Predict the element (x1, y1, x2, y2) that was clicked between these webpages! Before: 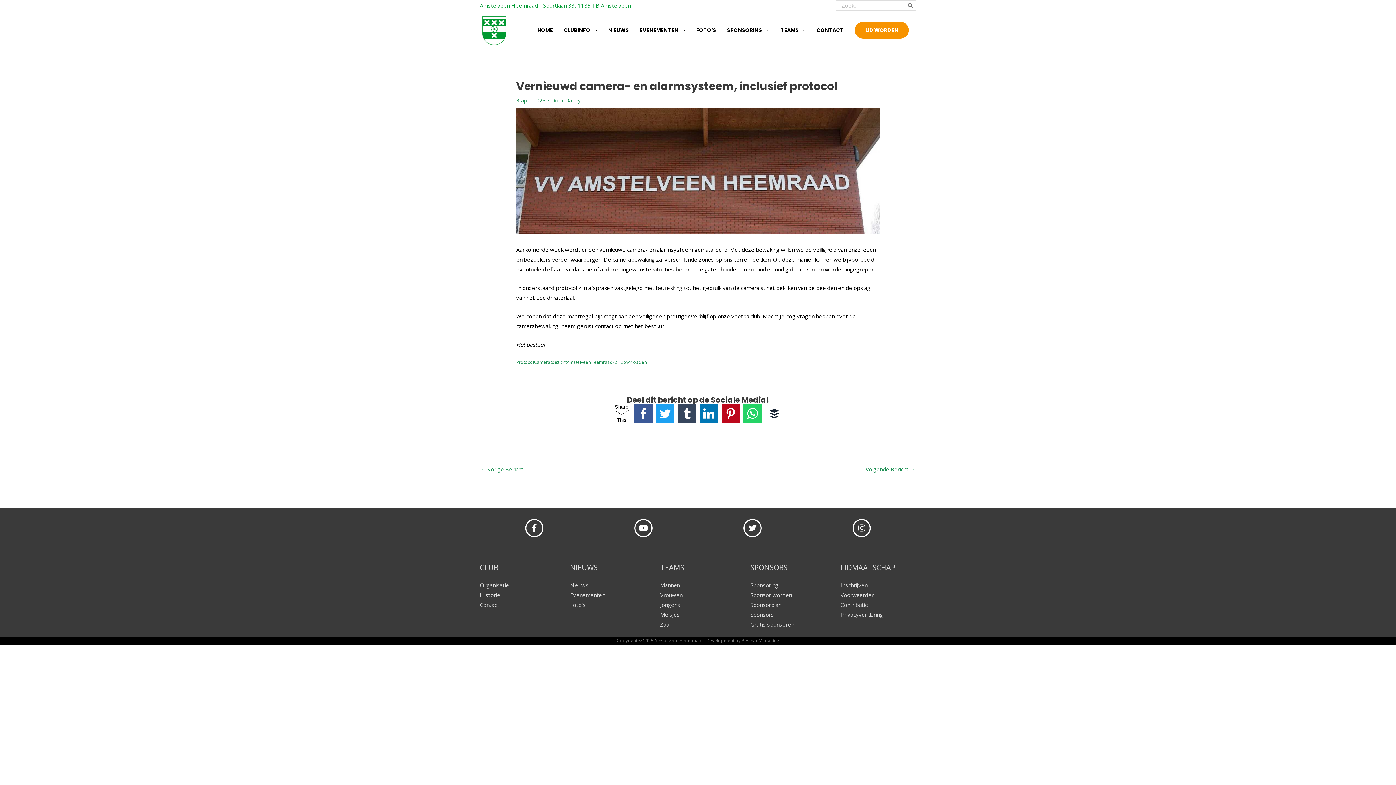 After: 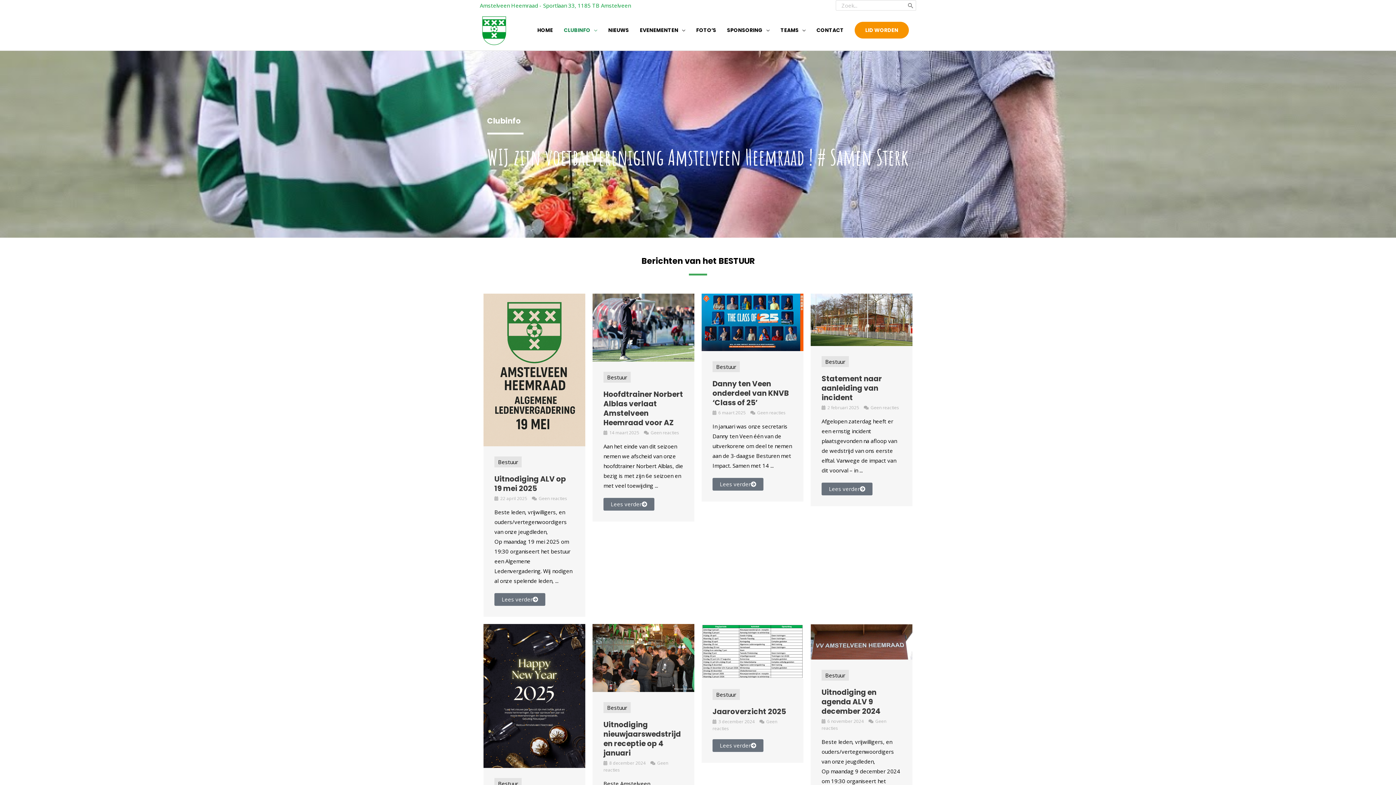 Action: bbox: (560, 19, 604, 40) label: CLUBINFO